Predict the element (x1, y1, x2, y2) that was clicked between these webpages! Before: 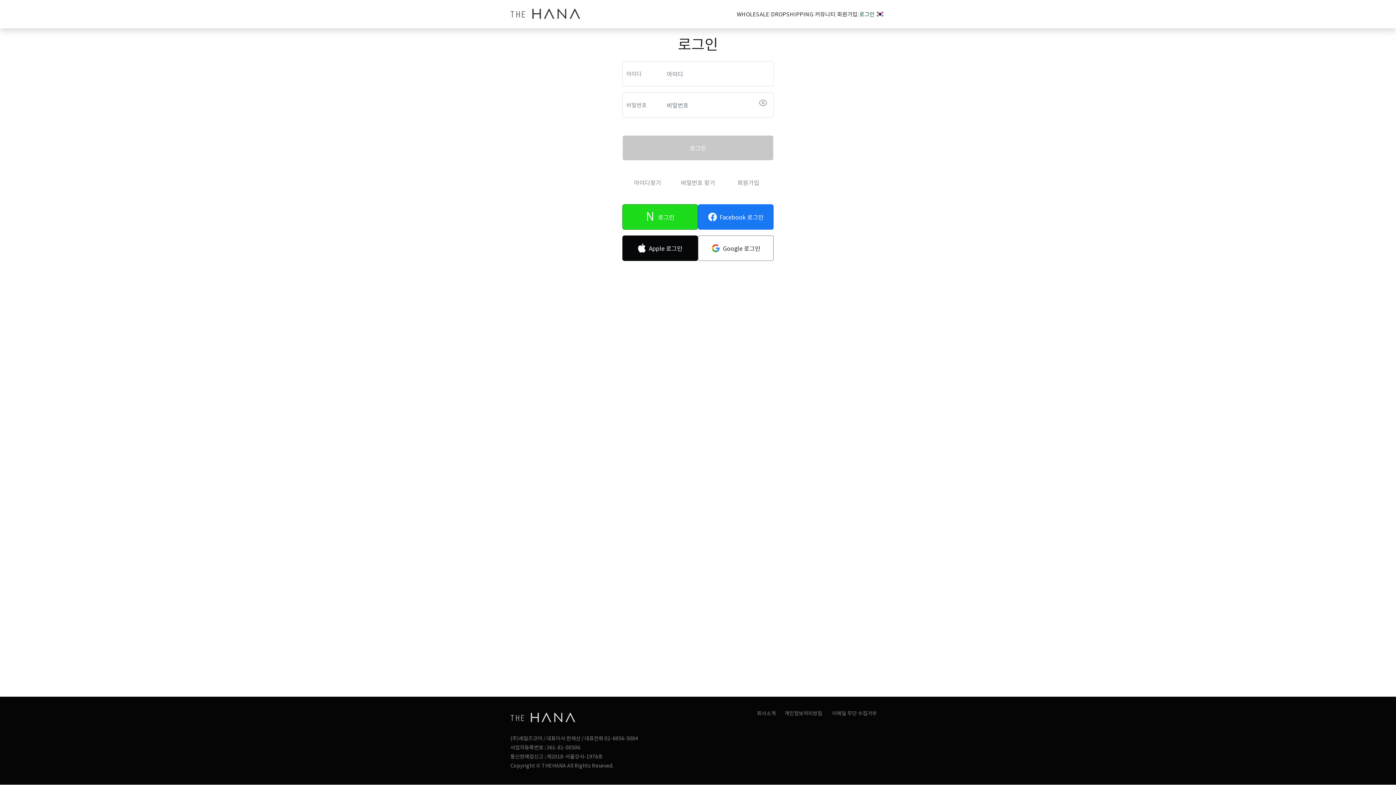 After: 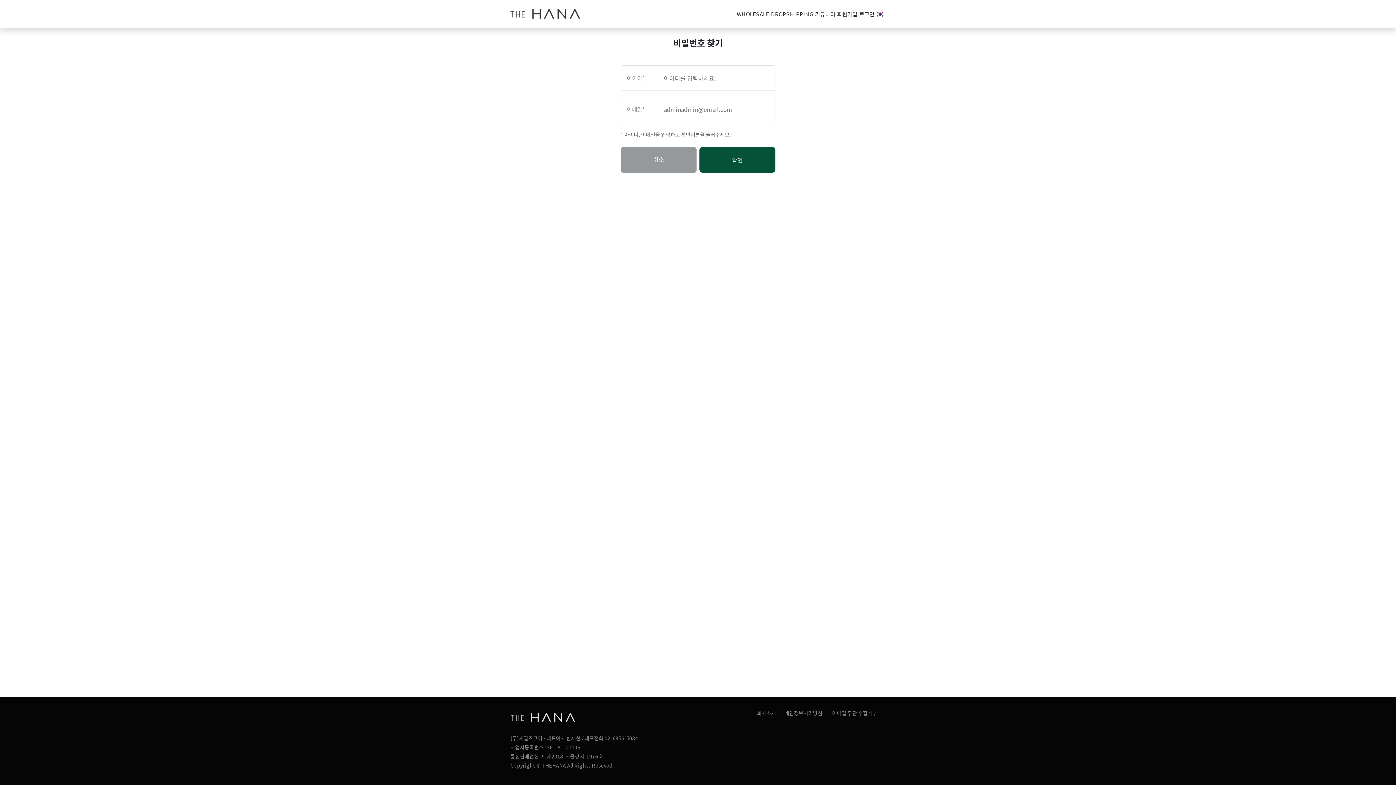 Action: label: 비밀번호 찾기 bbox: (672, 178, 723, 186)